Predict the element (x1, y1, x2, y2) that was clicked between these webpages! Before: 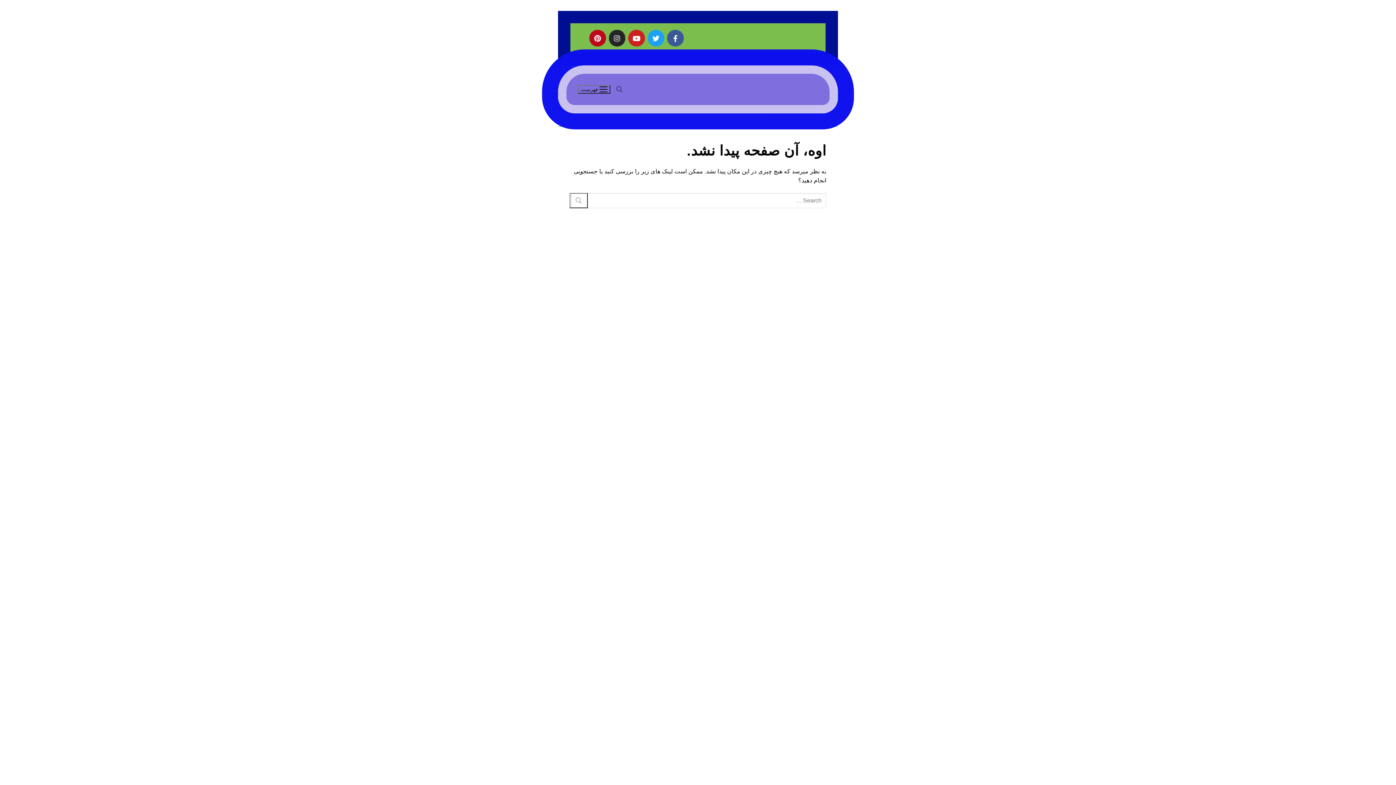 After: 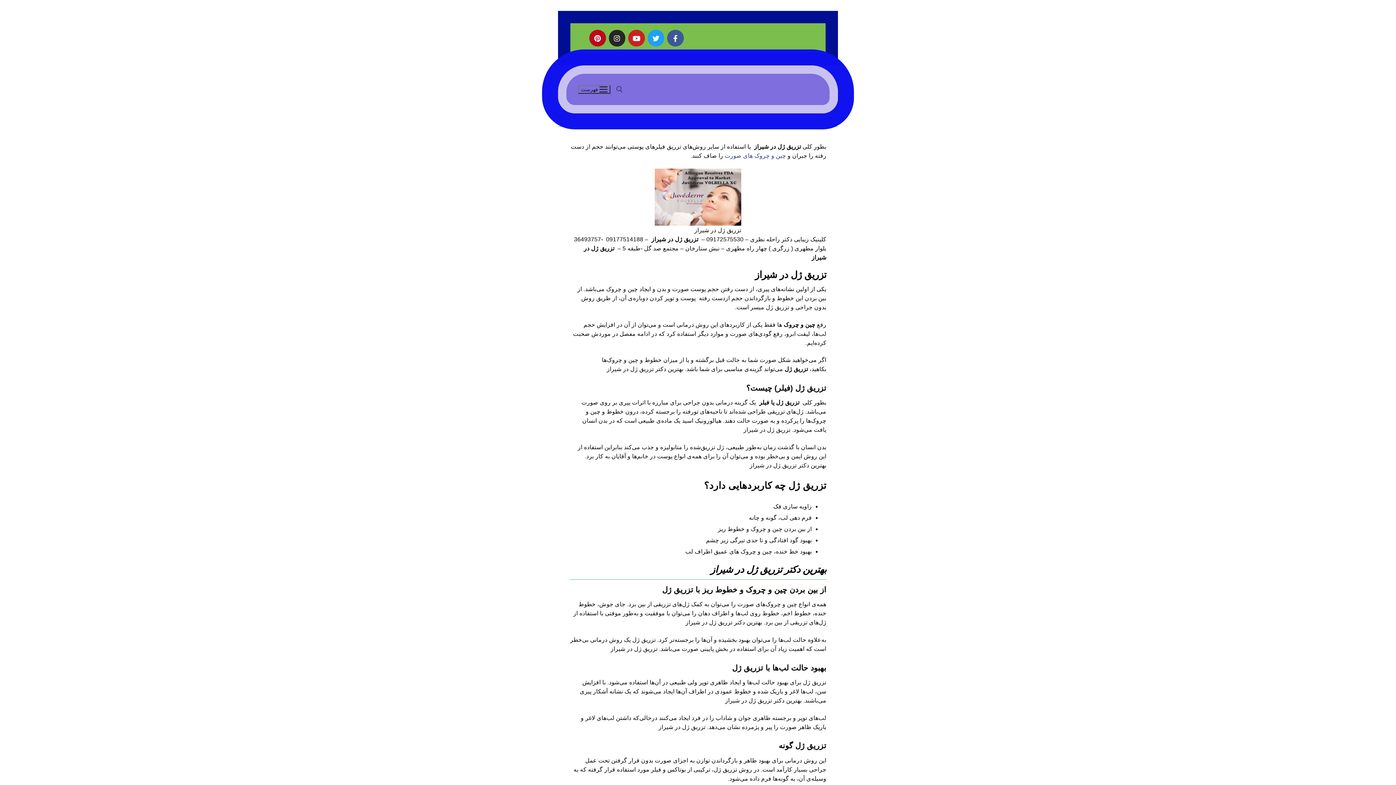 Action: bbox: (817, 117, 825, 122) label: خانه